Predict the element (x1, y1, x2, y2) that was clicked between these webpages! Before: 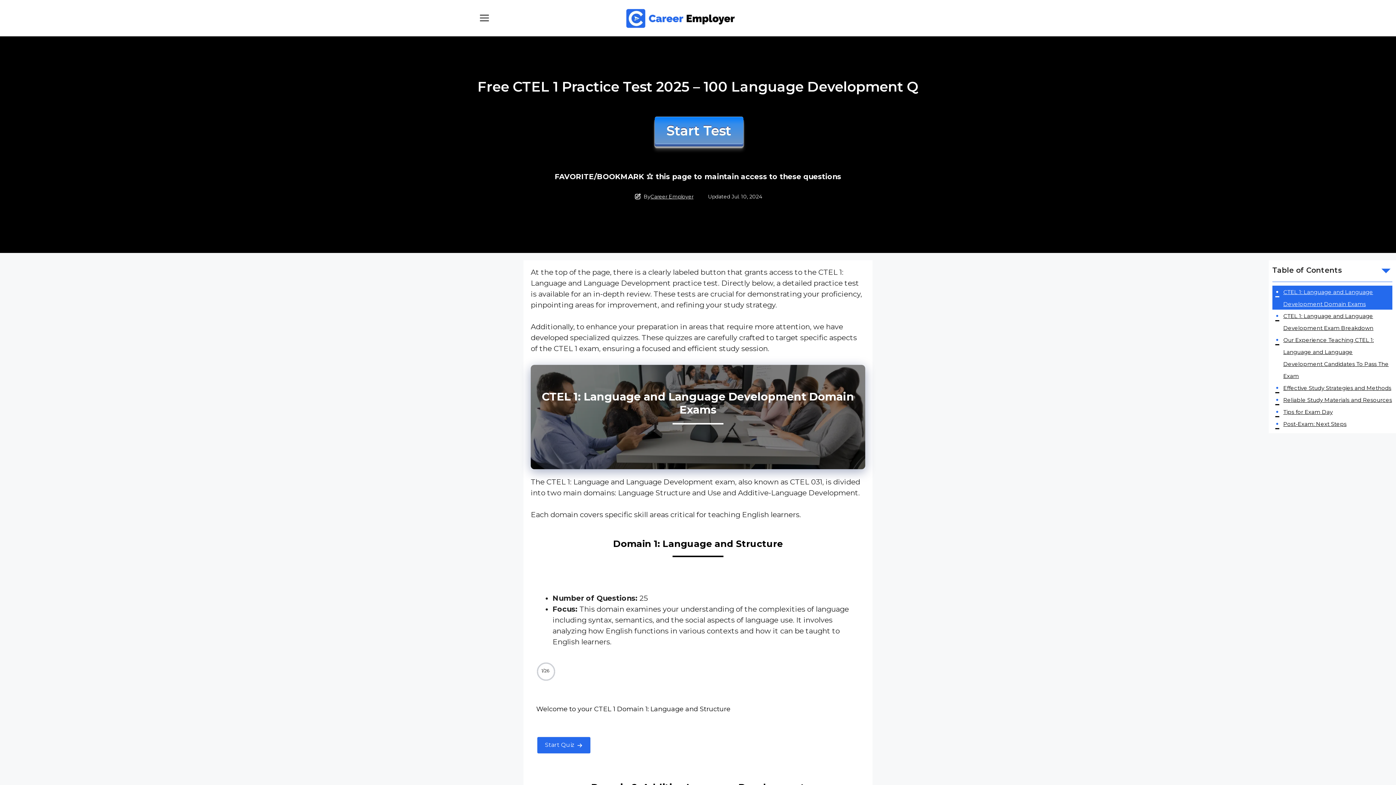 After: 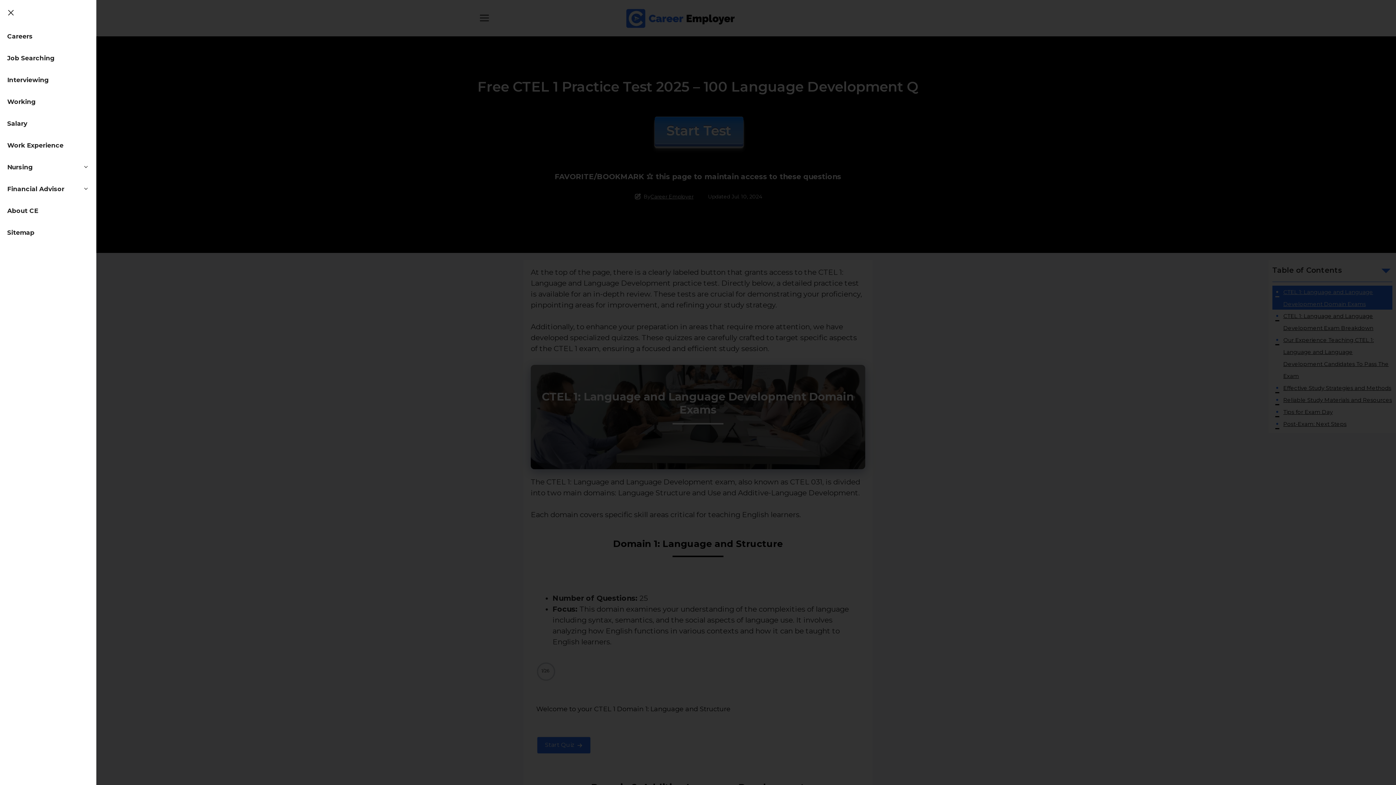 Action: bbox: (472, 7, 496, 29) label: Open Off-Canvas Panel